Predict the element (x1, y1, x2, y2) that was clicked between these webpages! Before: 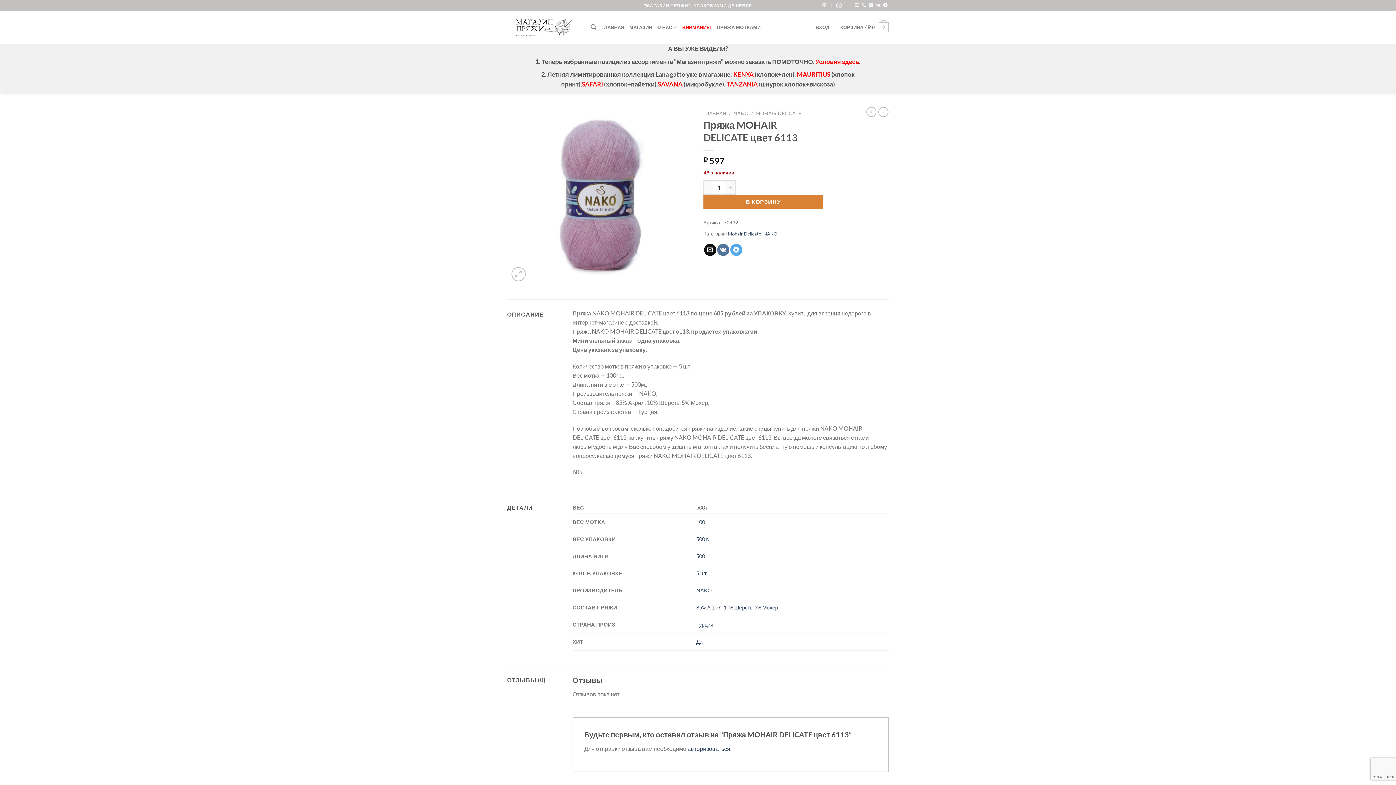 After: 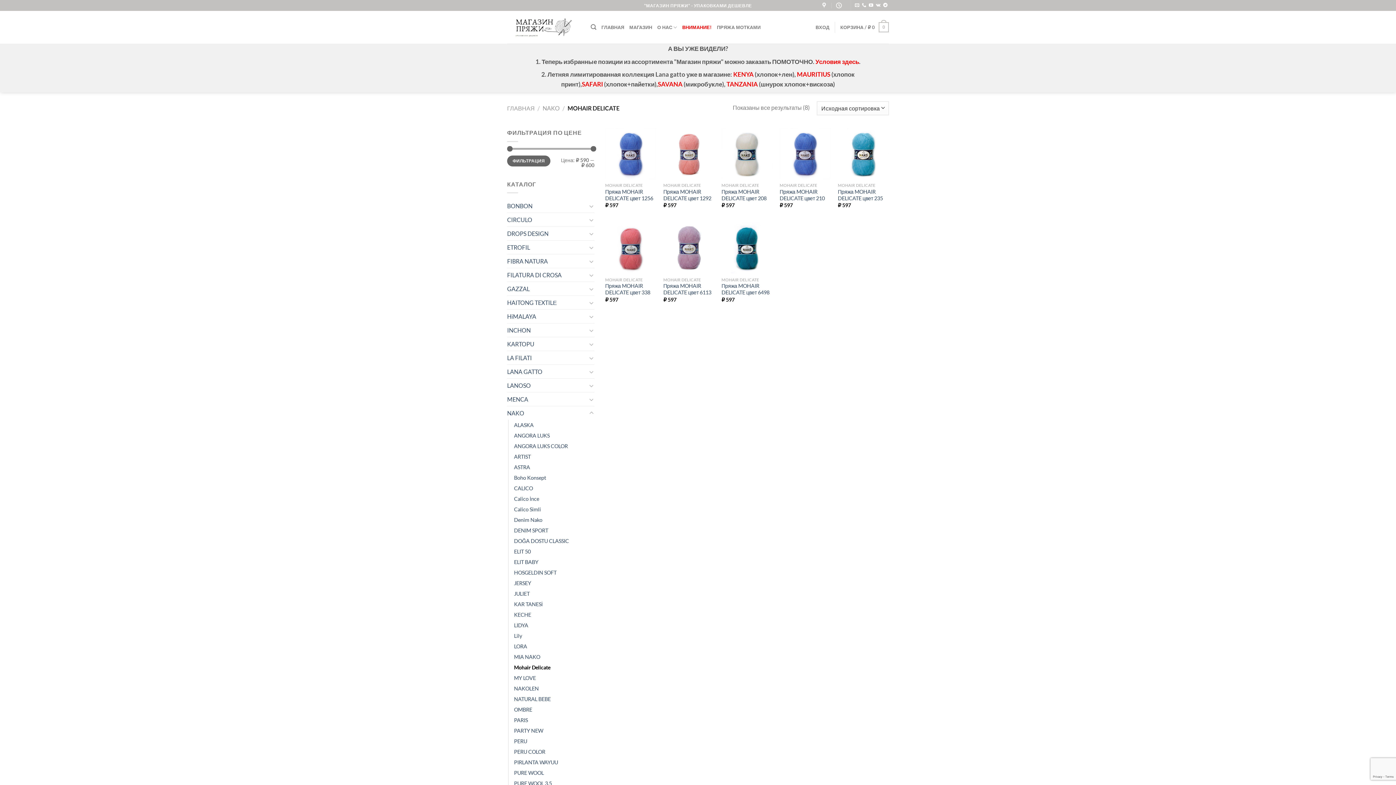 Action: label: Mohair Delicate bbox: (728, 230, 761, 236)